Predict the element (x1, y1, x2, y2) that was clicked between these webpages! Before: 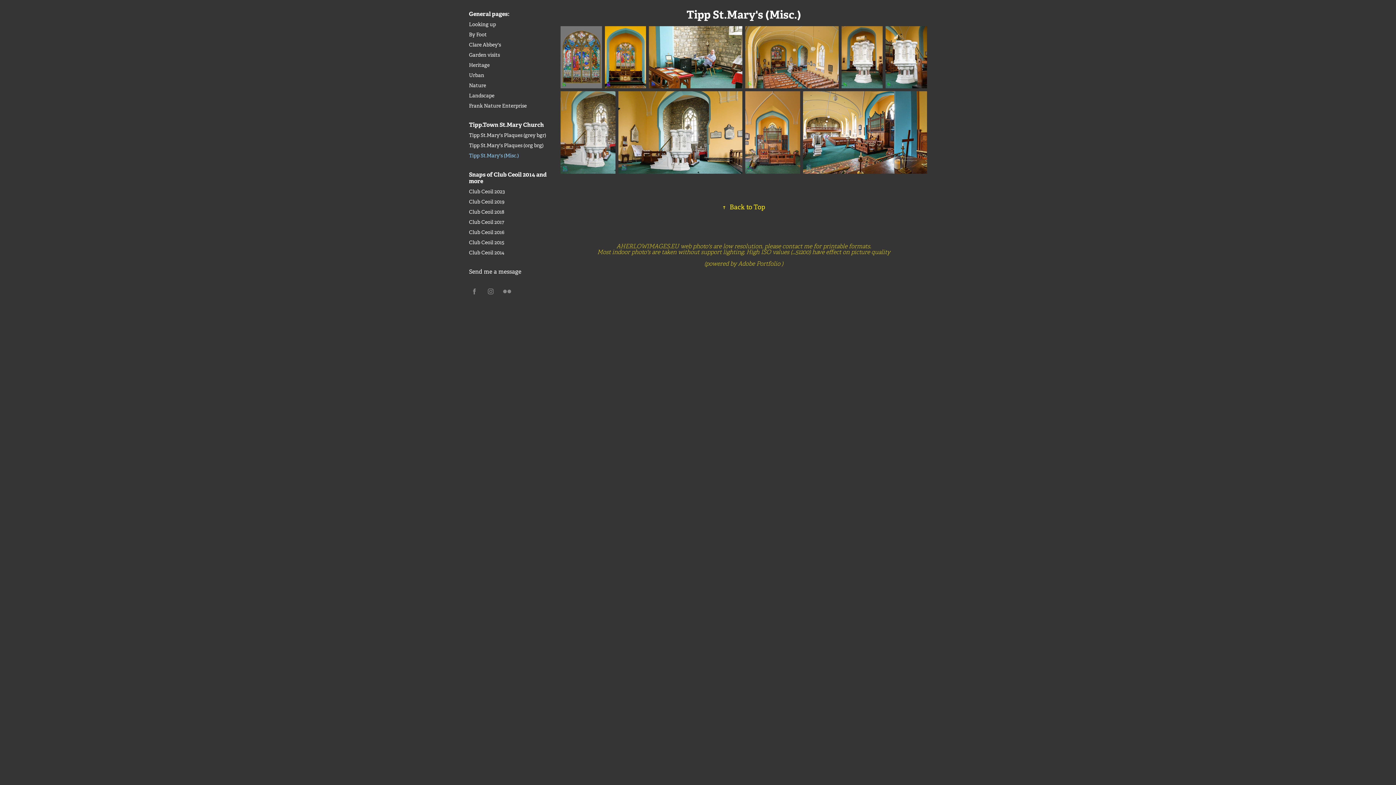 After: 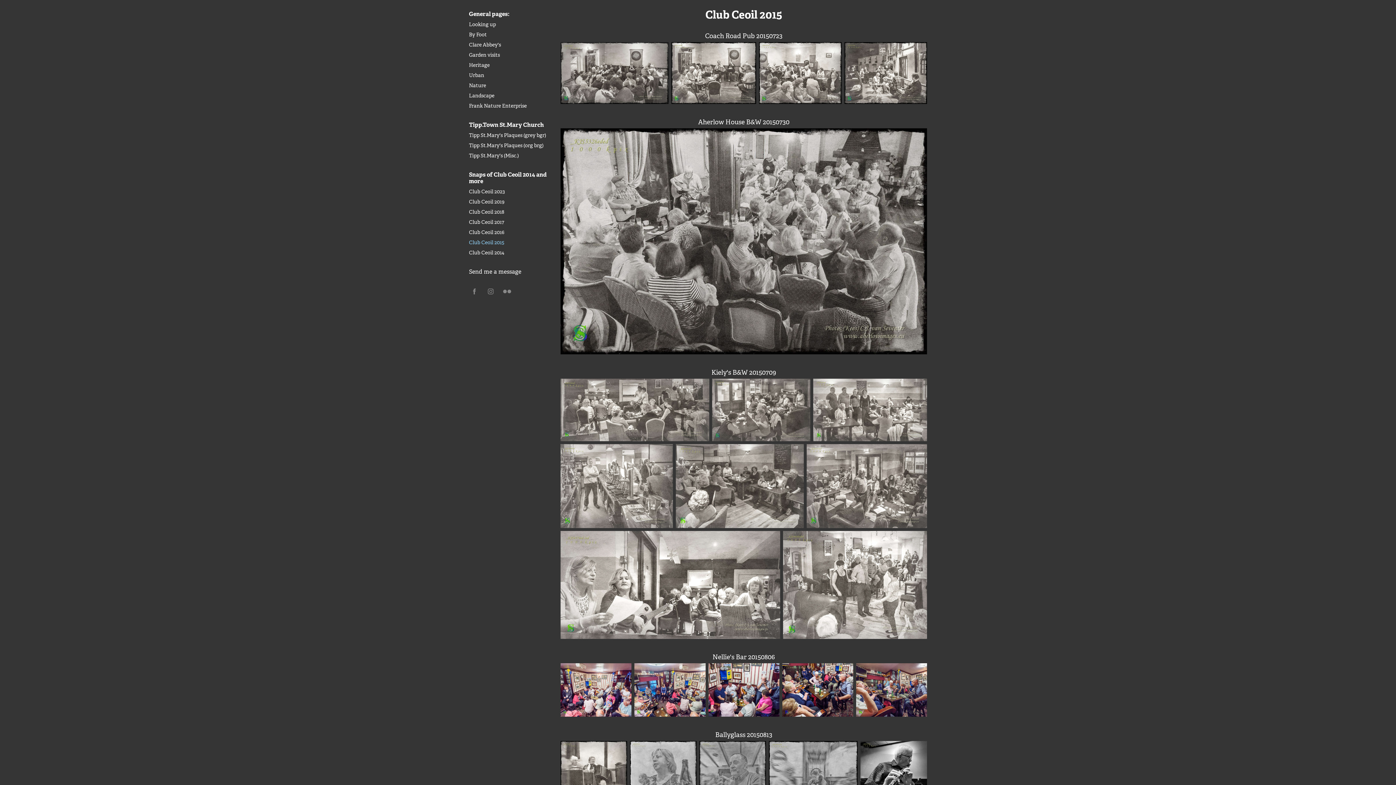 Action: bbox: (469, 239, 504, 245) label: Club Ceoil 2015